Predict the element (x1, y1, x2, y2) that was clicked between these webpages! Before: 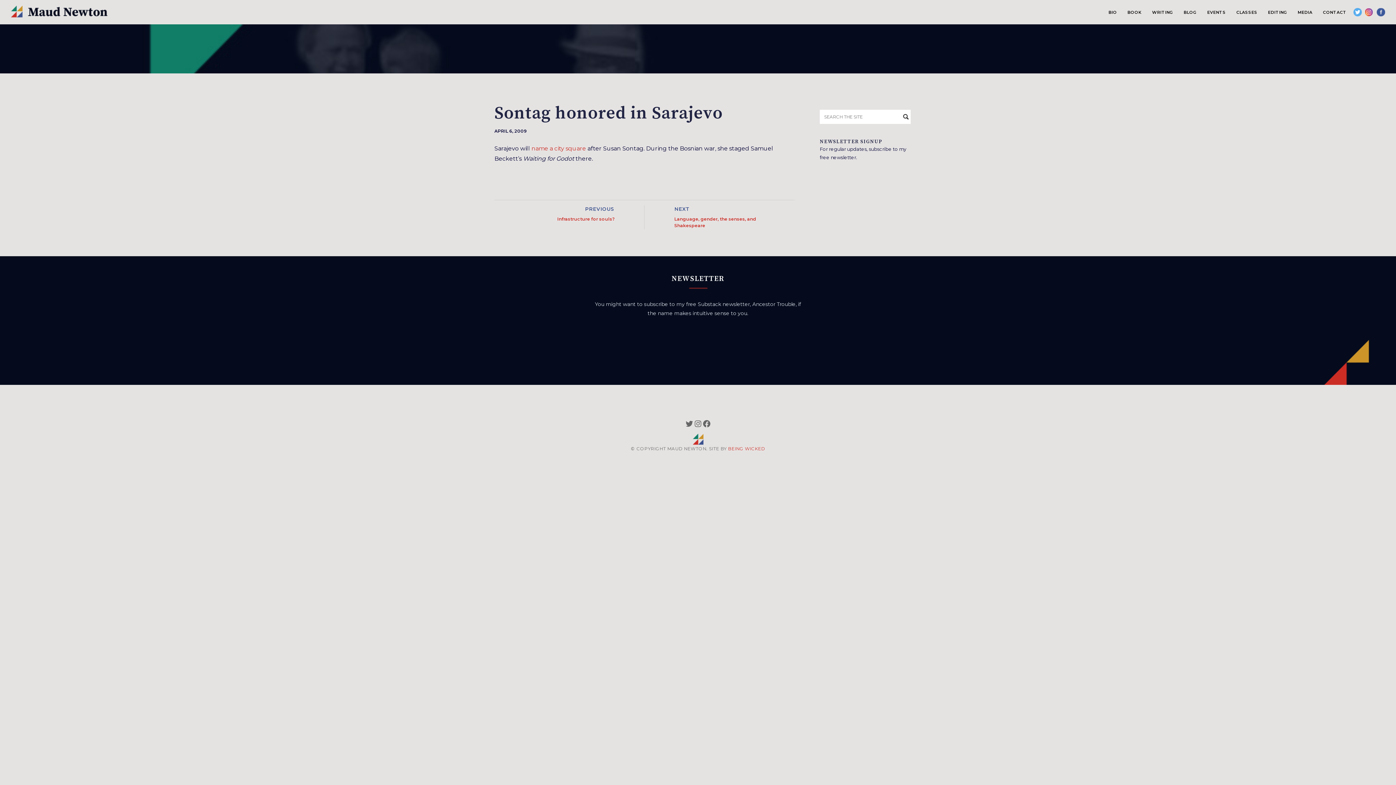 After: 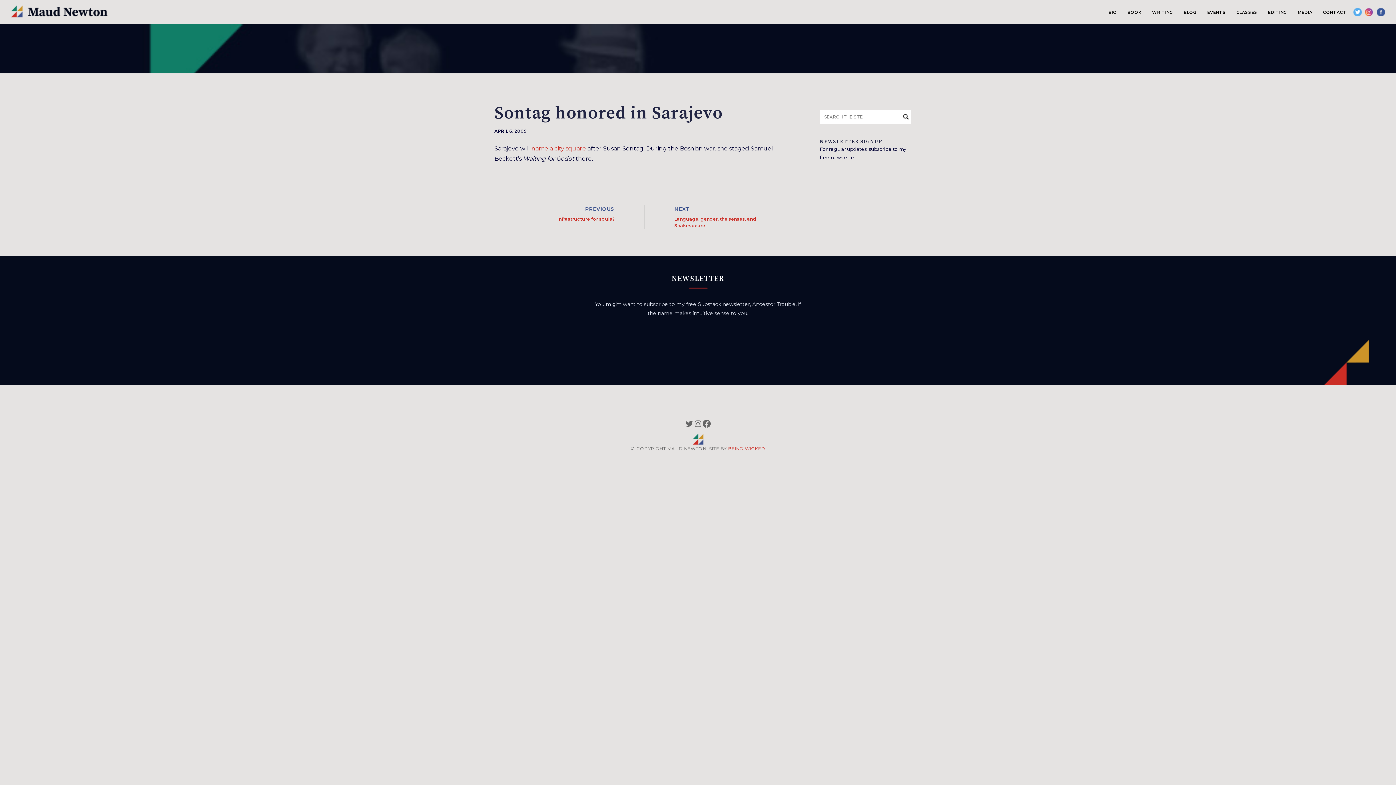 Action: label: Facebook bbox: (702, 419, 711, 428)